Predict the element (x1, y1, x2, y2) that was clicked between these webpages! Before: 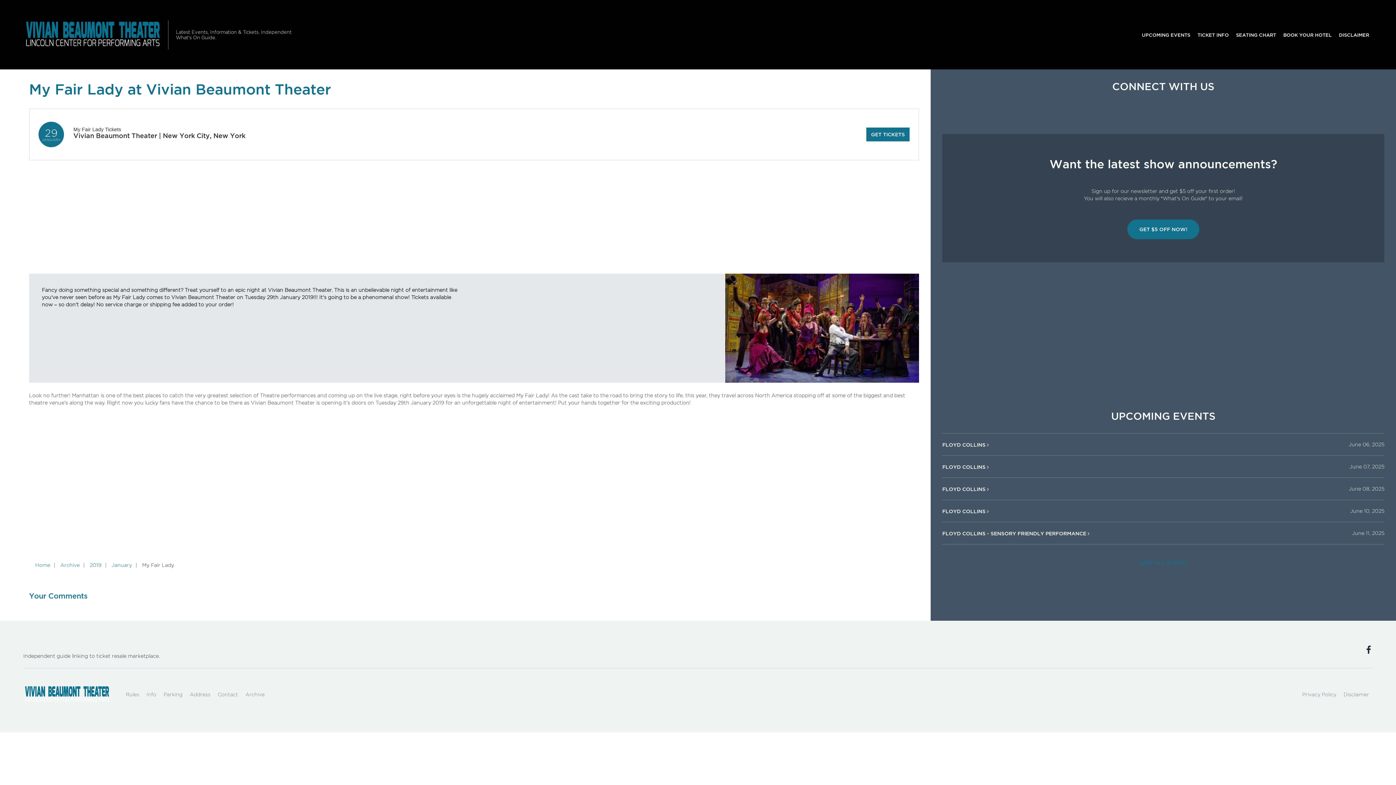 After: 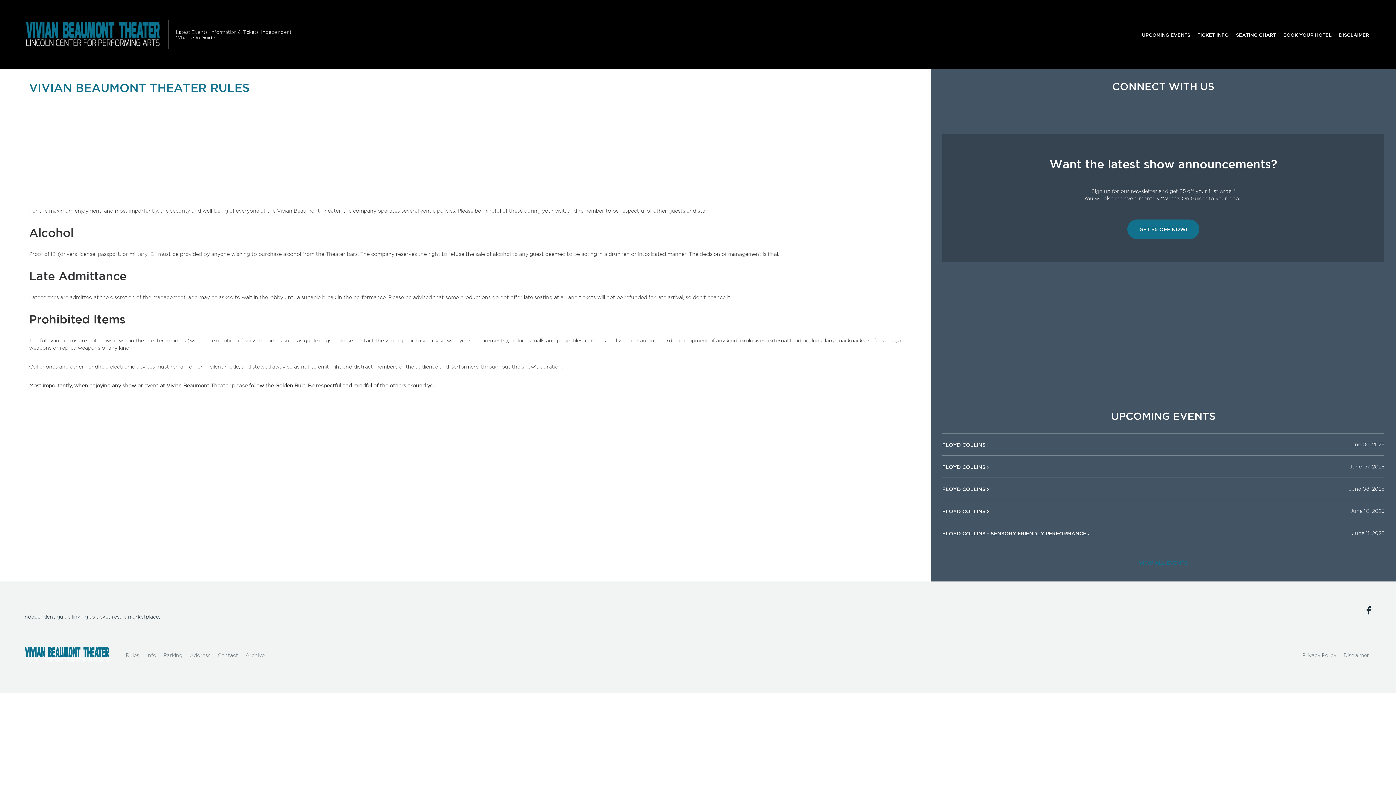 Action: label: Rules bbox: (122, 687, 142, 702)